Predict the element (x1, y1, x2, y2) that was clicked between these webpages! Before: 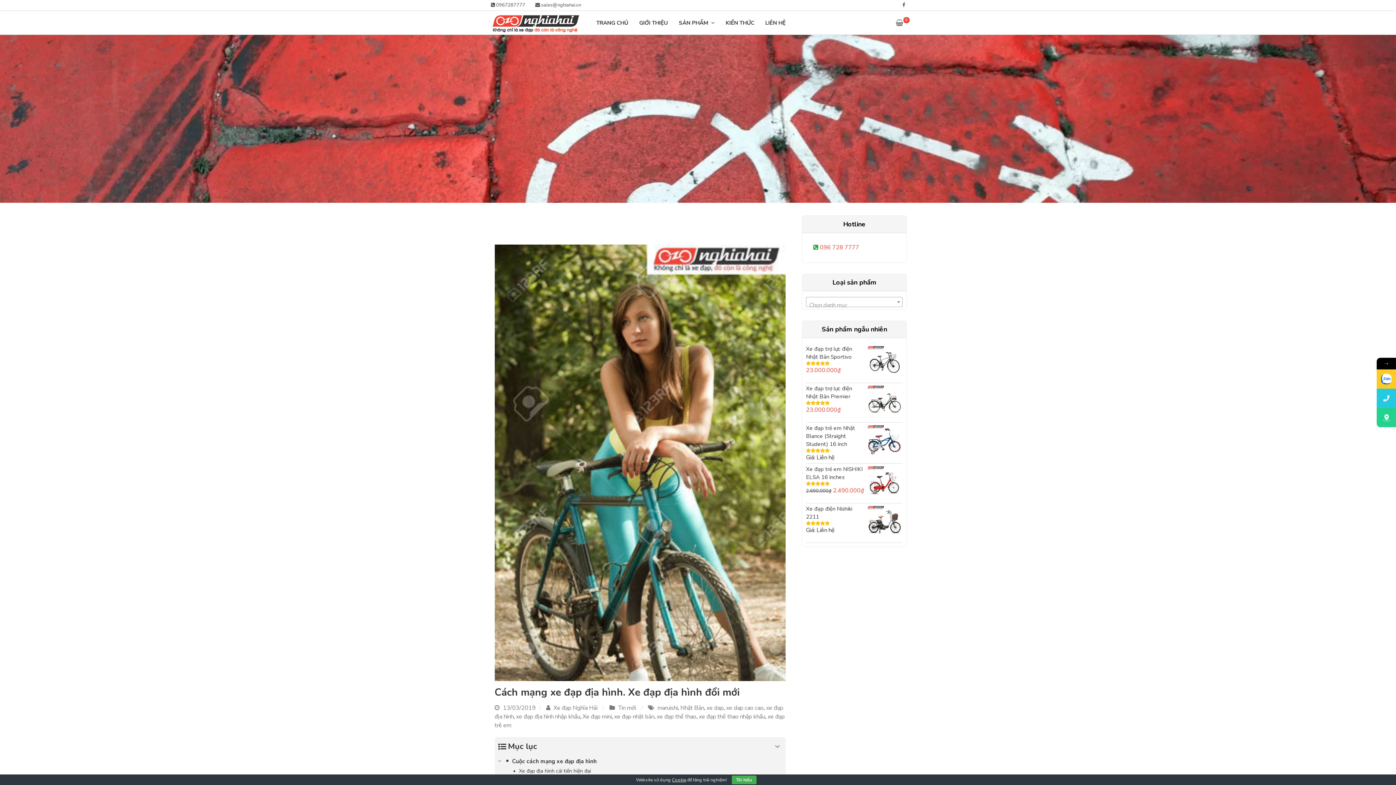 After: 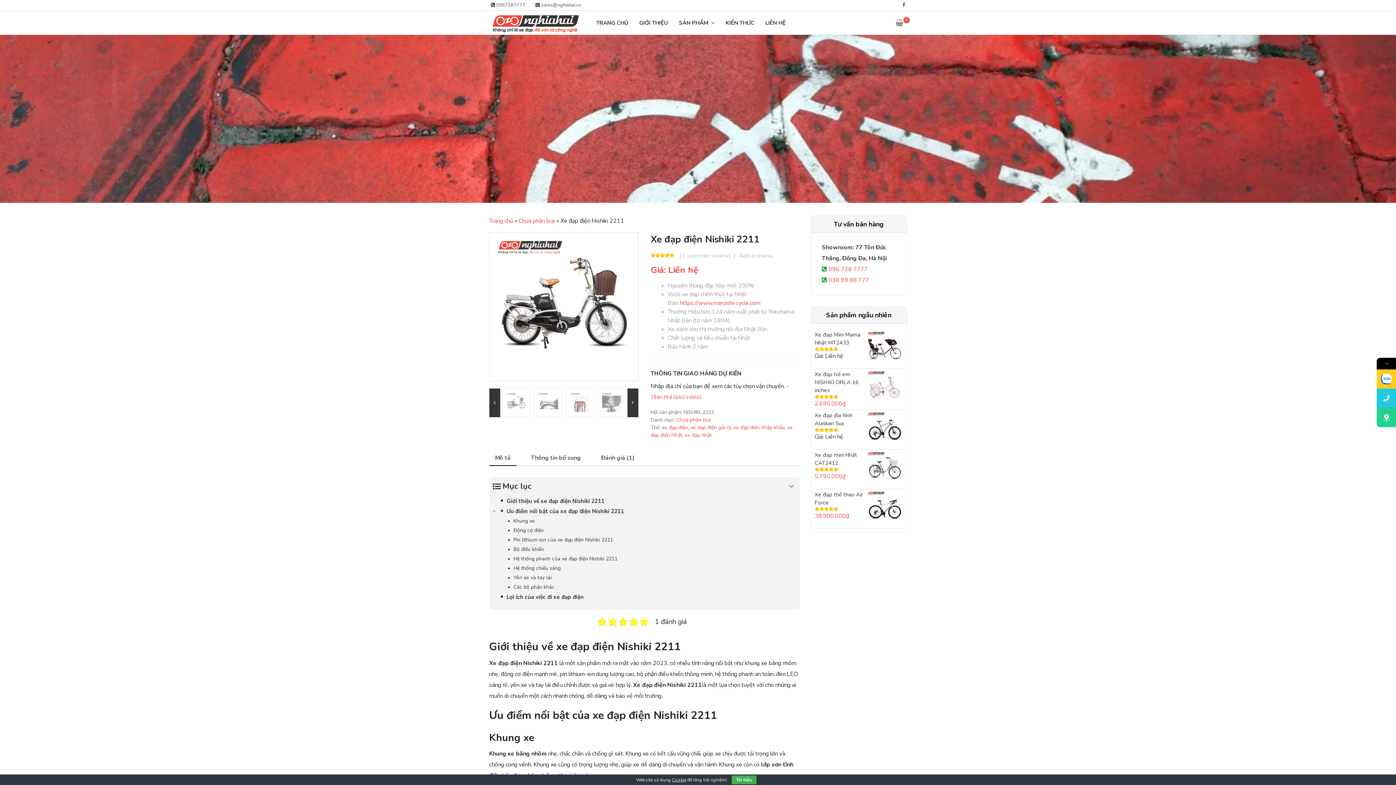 Action: label: Xe đạp điện Nishiki 2211 bbox: (806, 505, 903, 521)